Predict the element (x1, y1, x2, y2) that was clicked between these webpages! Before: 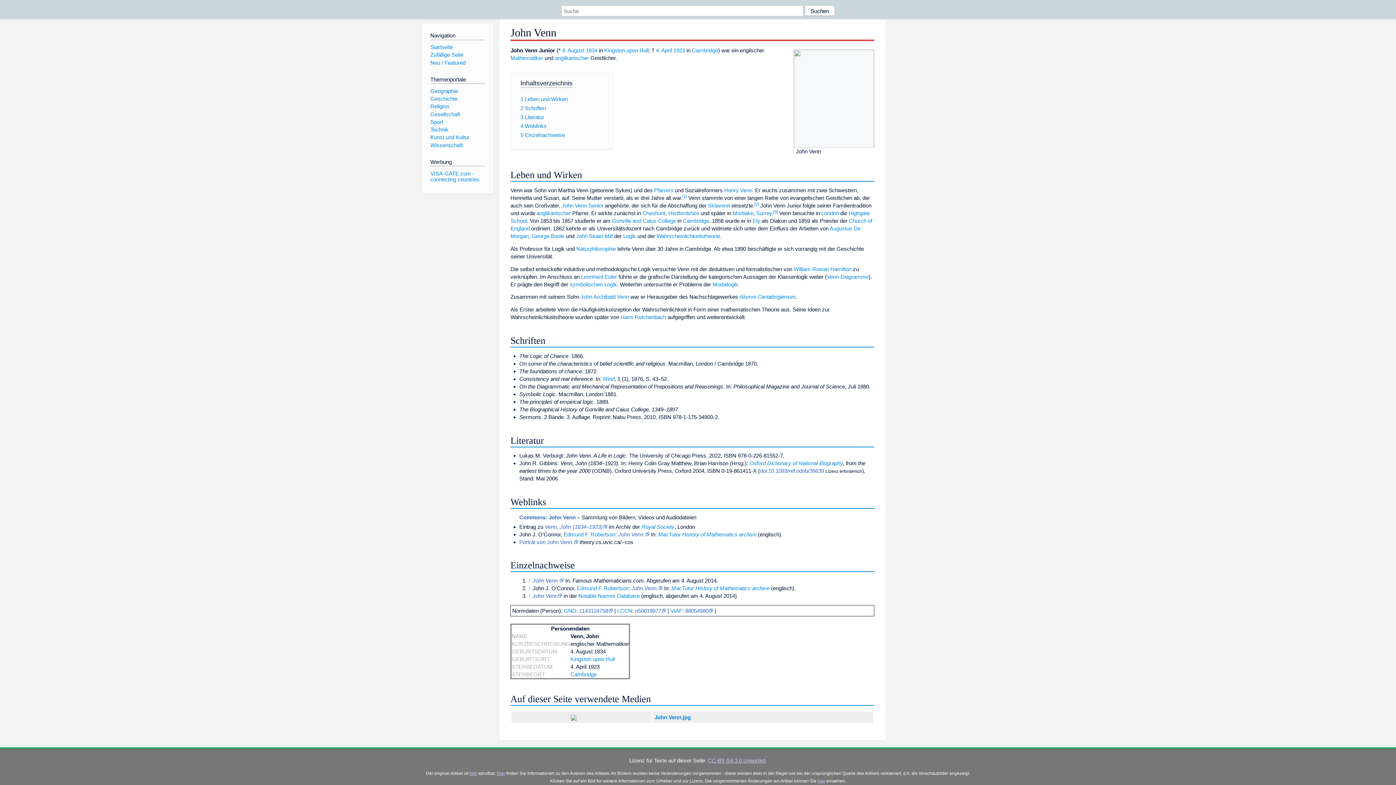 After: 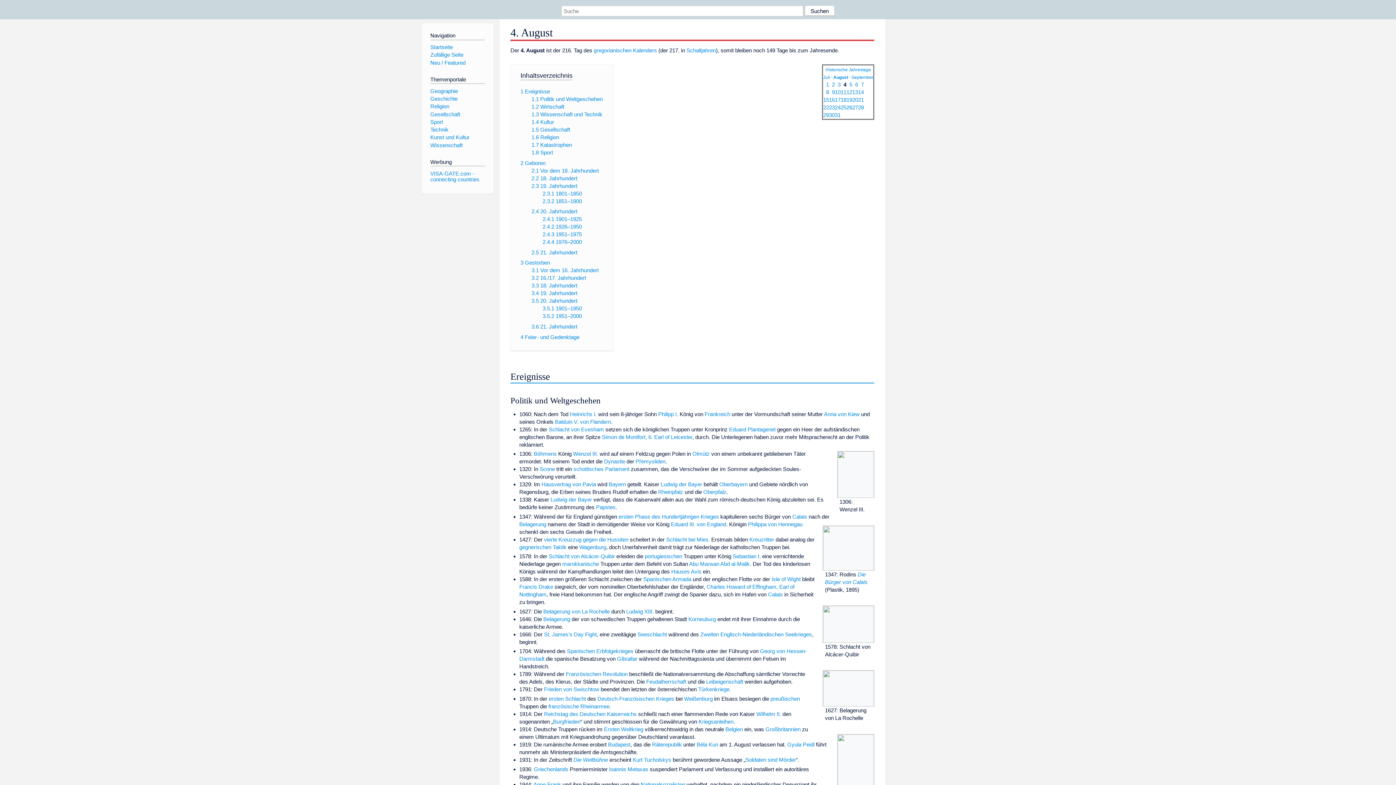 Action: bbox: (562, 47, 584, 53) label: 4. August